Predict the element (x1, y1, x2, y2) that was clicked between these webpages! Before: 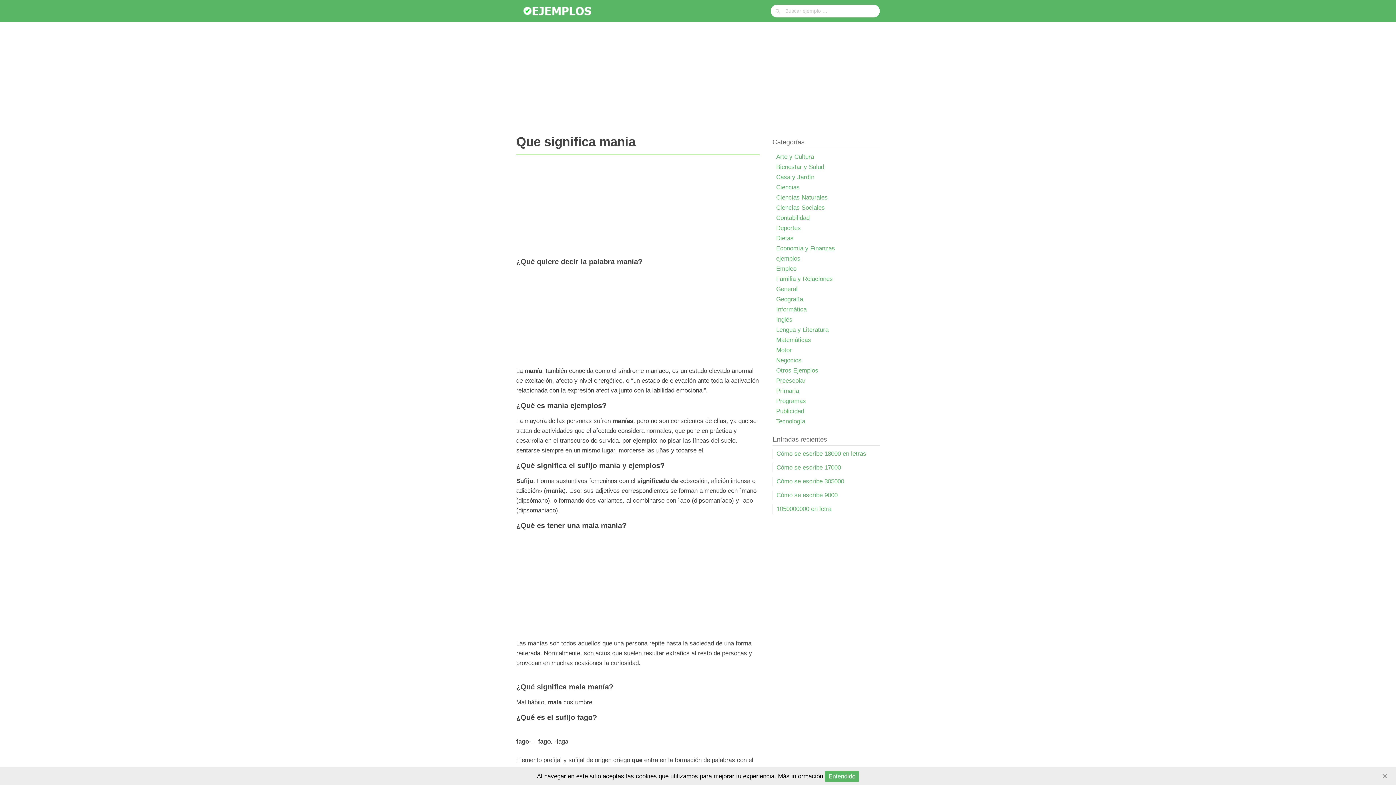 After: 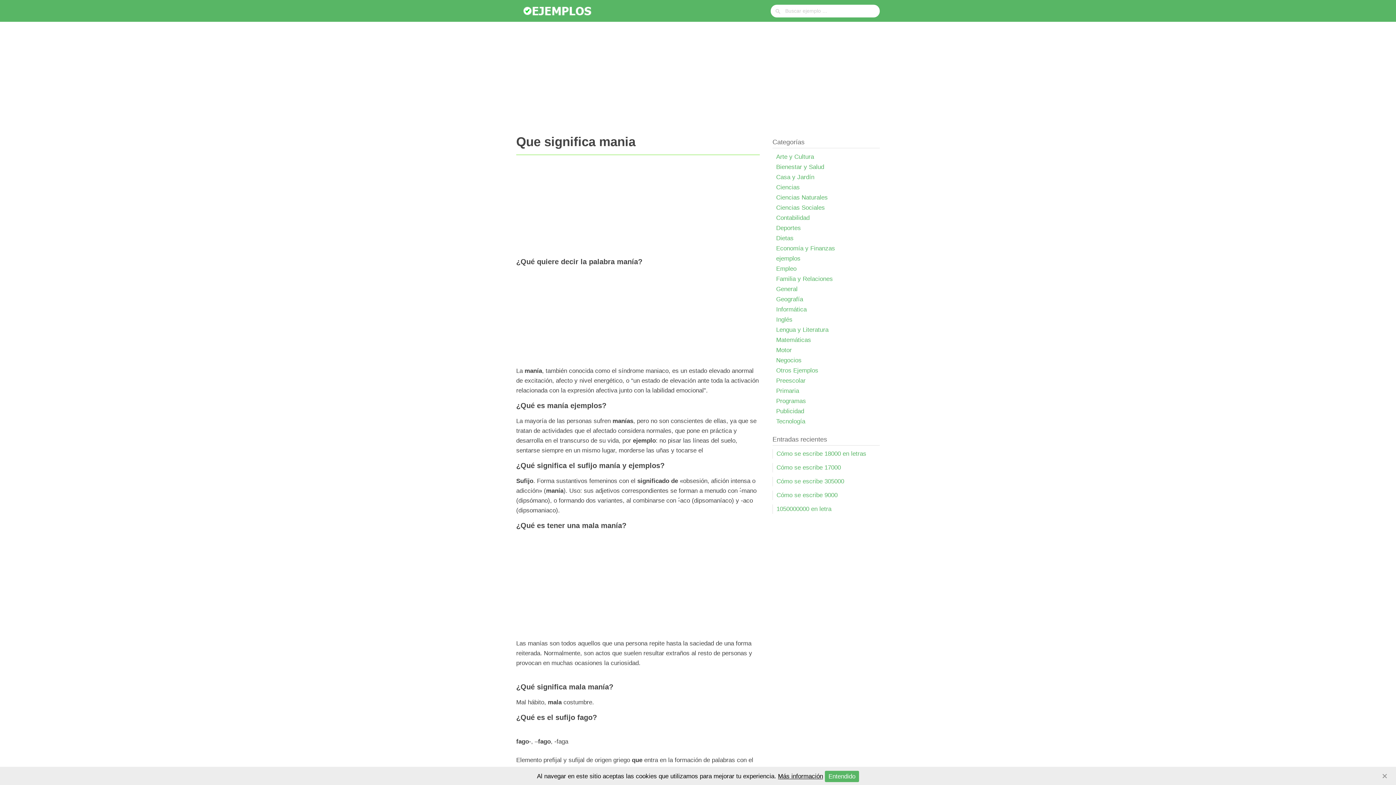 Action: bbox: (778, 773, 823, 780) label: Más información